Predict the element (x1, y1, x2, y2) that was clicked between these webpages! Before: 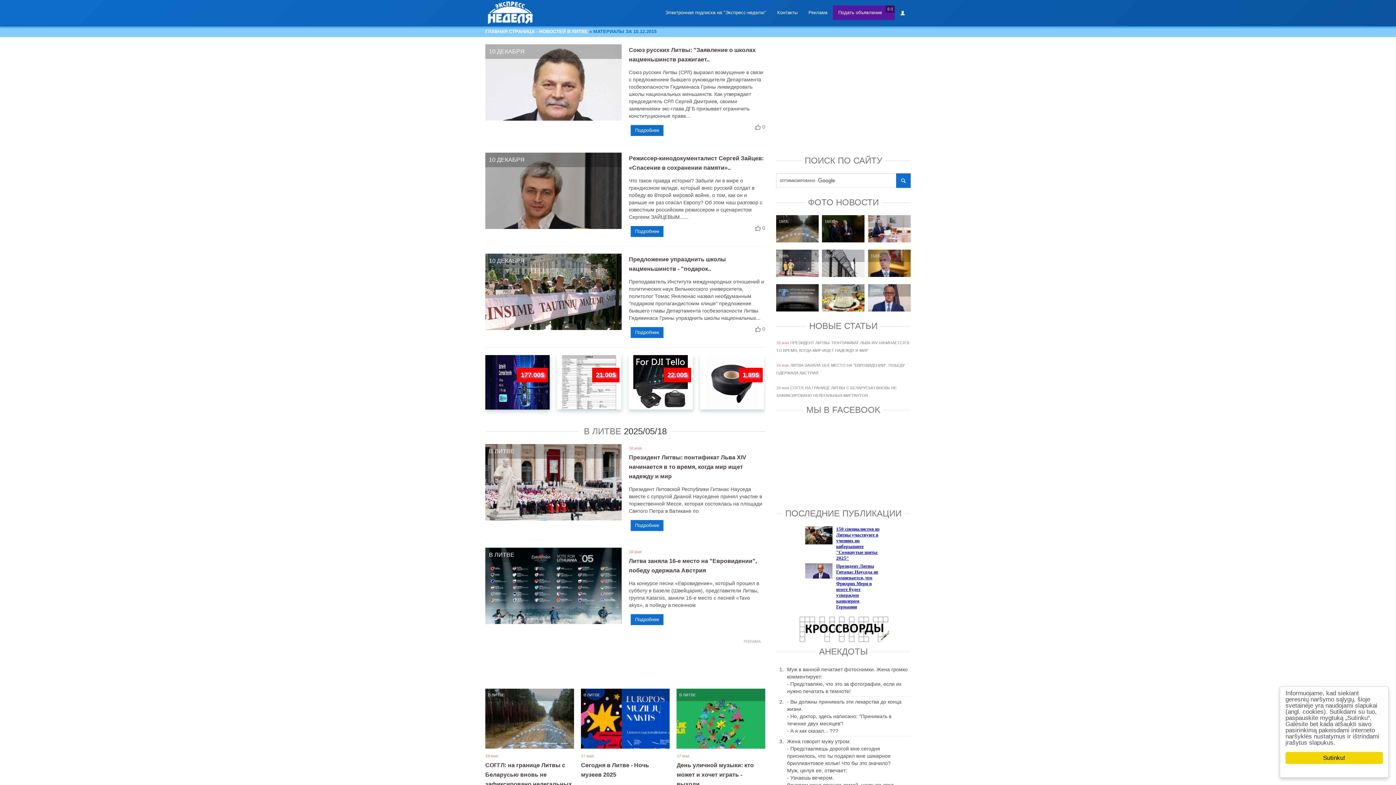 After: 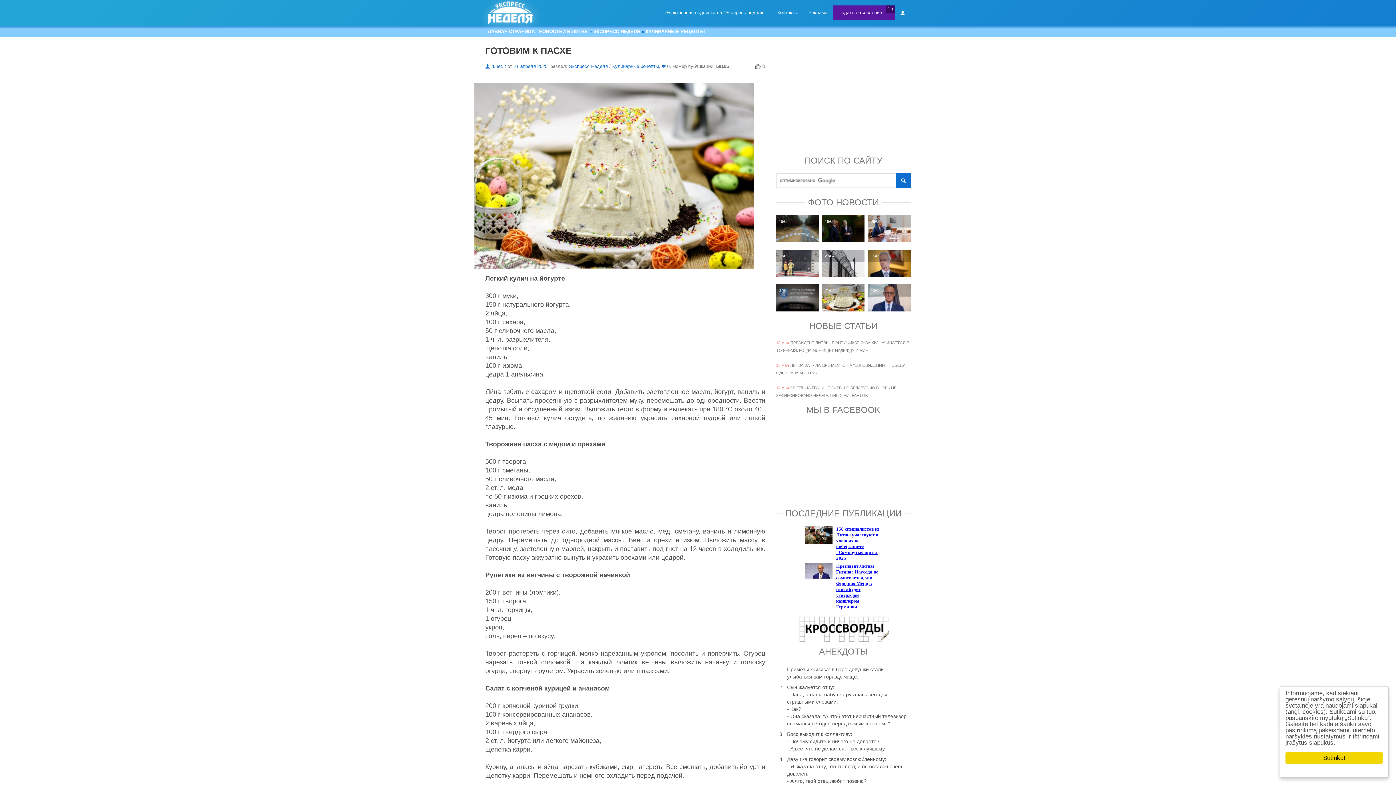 Action: bbox: (822, 284, 864, 311) label: 21/04
